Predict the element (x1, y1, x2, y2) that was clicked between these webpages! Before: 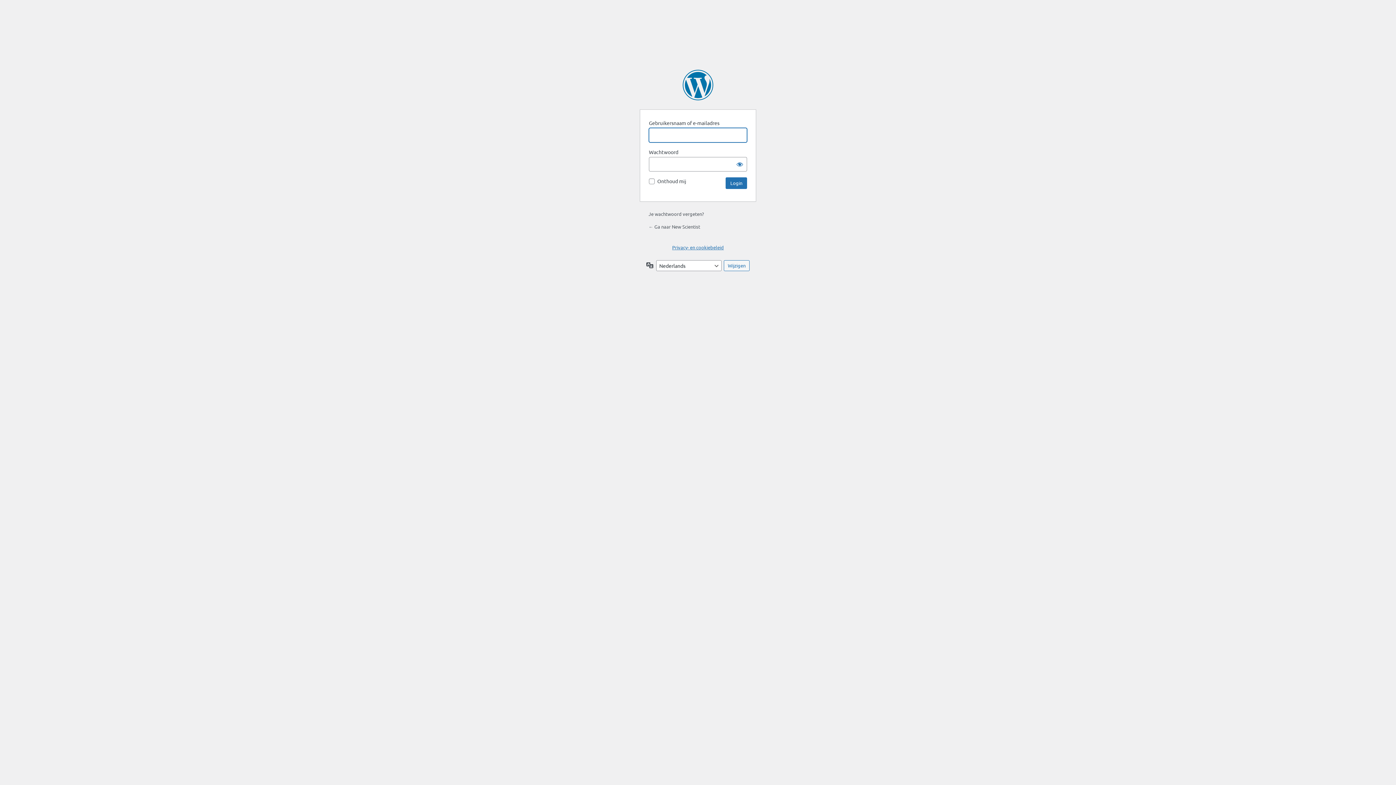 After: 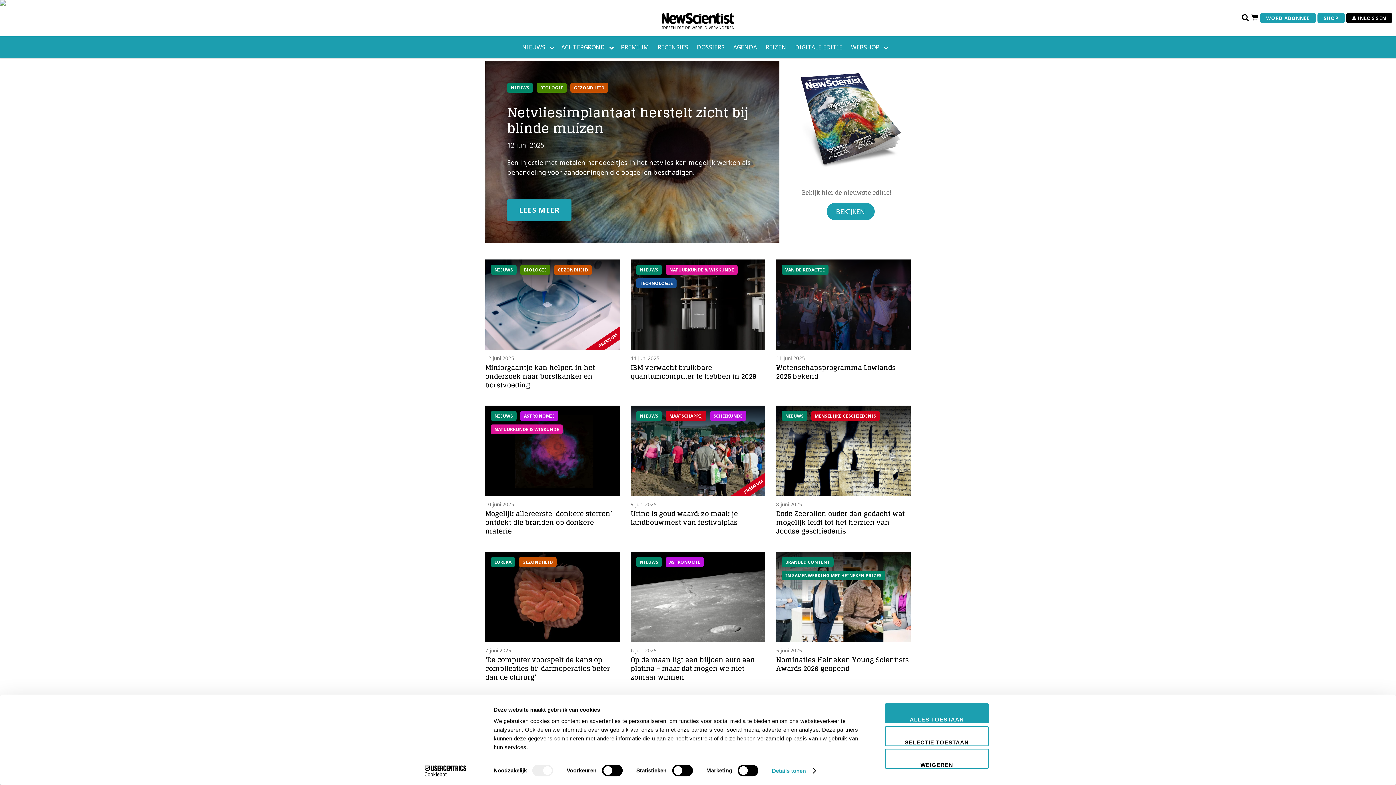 Action: bbox: (682, 69, 713, 100) label: Aangedreven door WordPress